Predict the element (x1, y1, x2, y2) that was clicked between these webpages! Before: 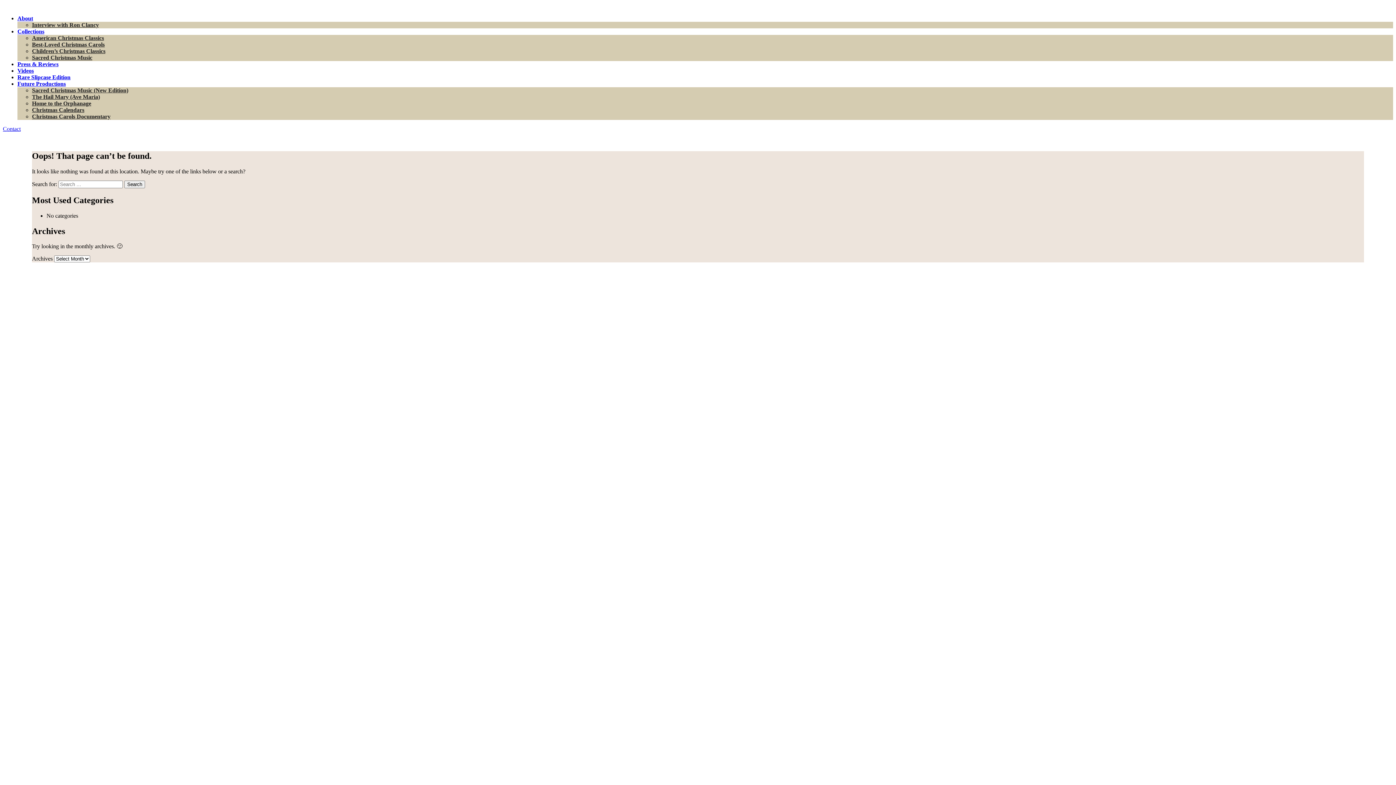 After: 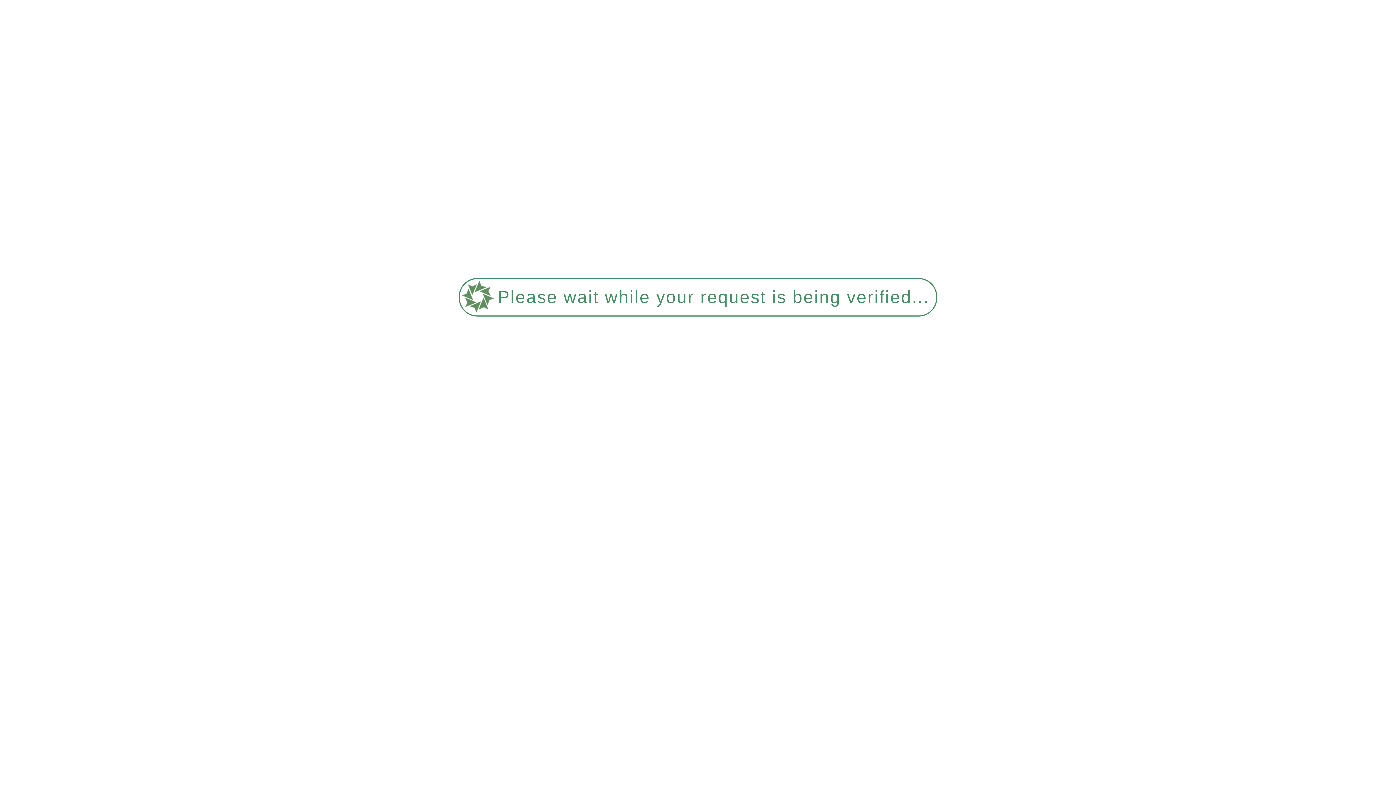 Action: bbox: (32, 106, 84, 113) label: Christmas Calendars